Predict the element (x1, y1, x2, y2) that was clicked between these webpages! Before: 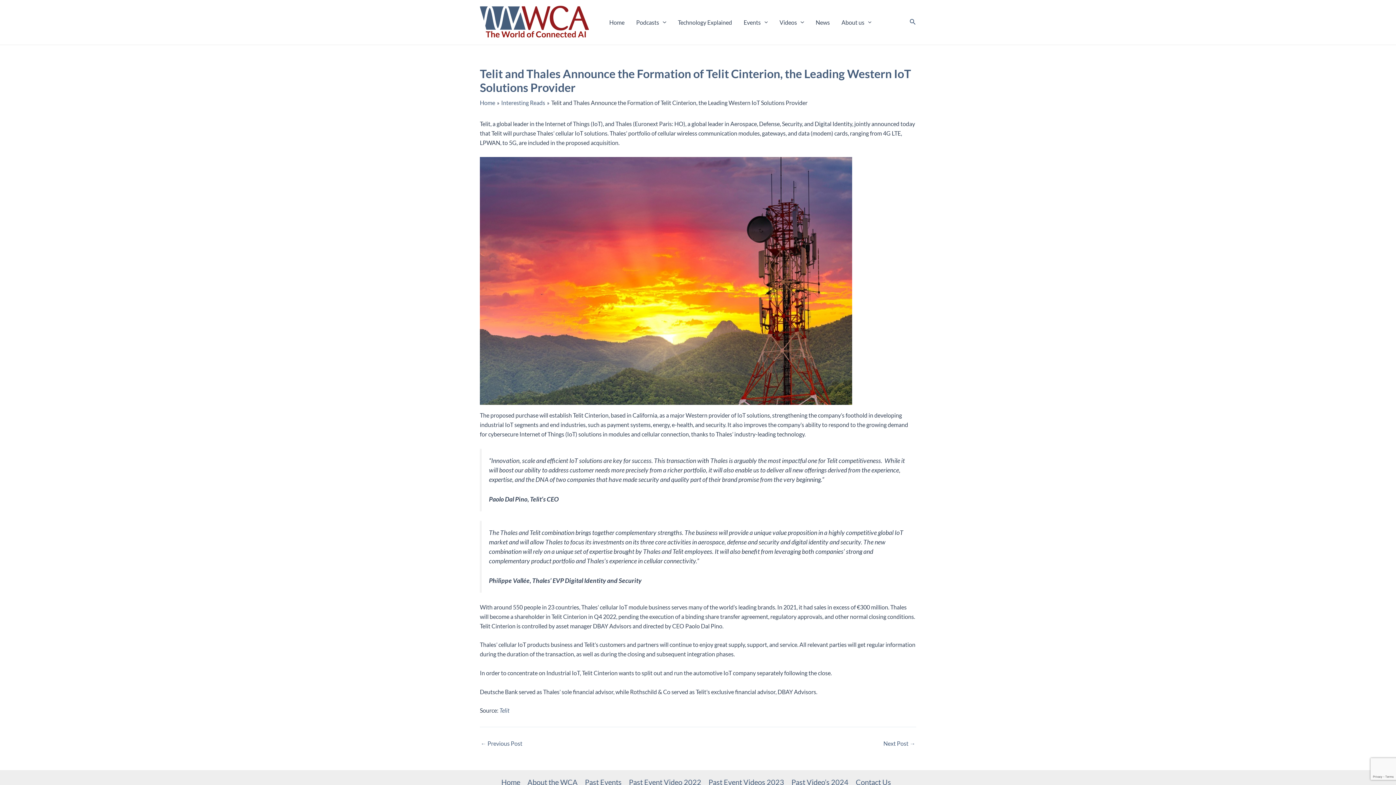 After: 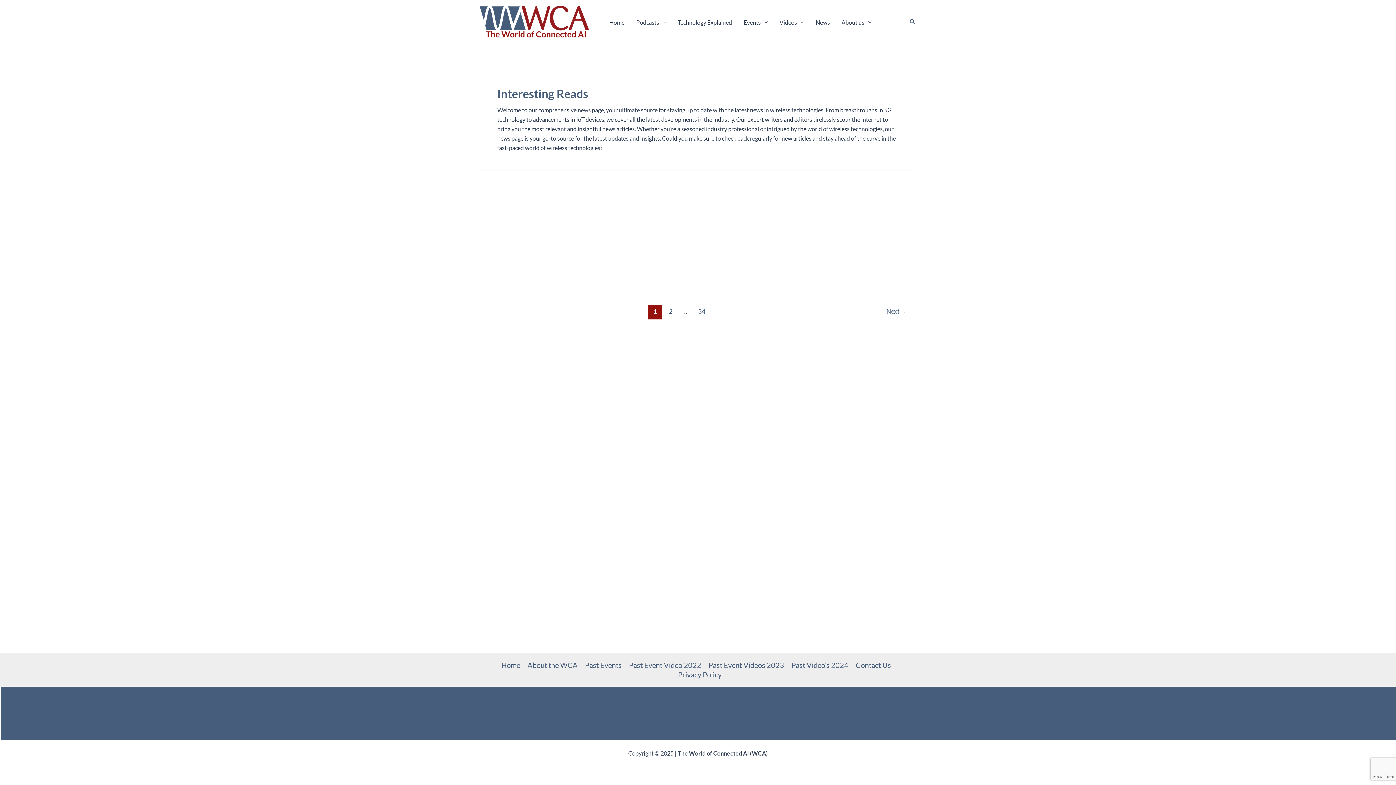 Action: label: Interesting Reads bbox: (501, 99, 545, 106)